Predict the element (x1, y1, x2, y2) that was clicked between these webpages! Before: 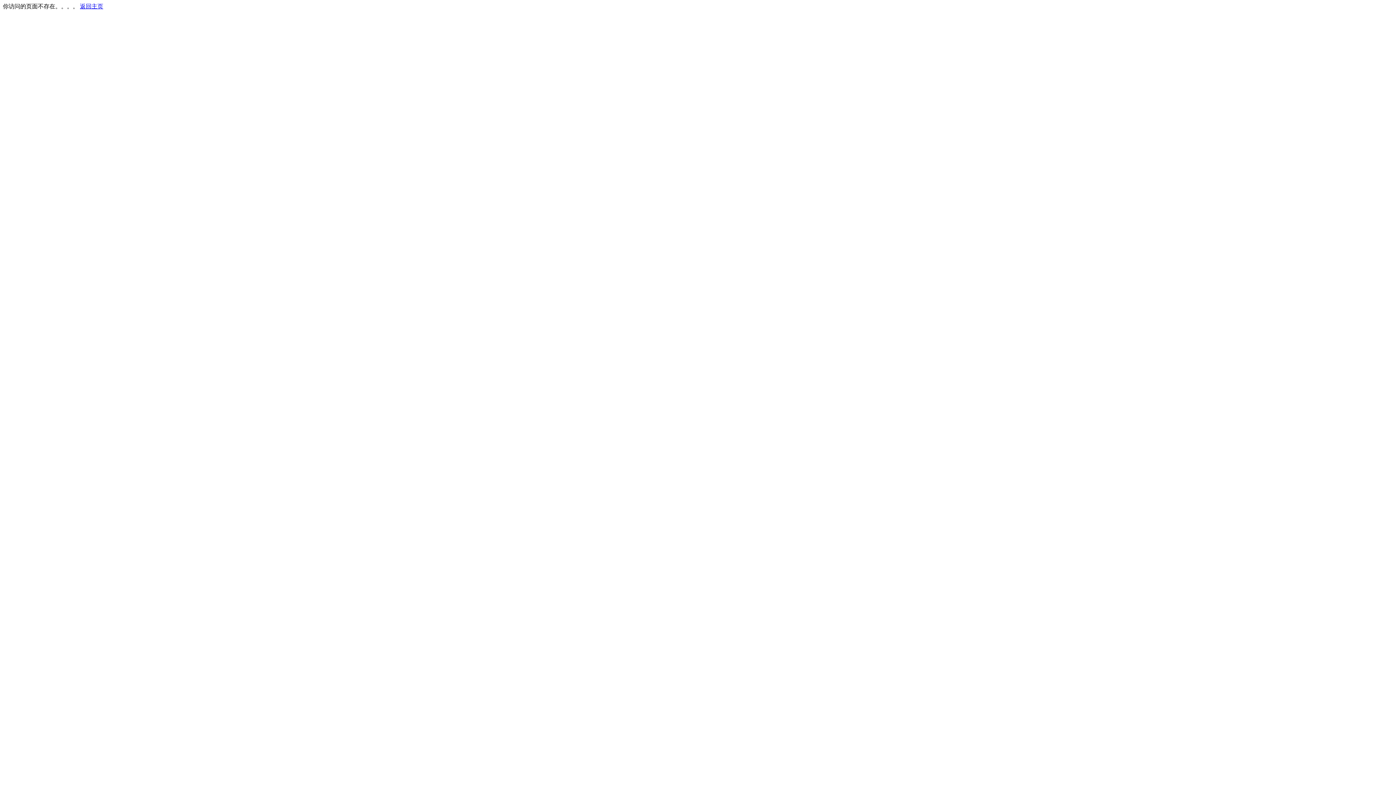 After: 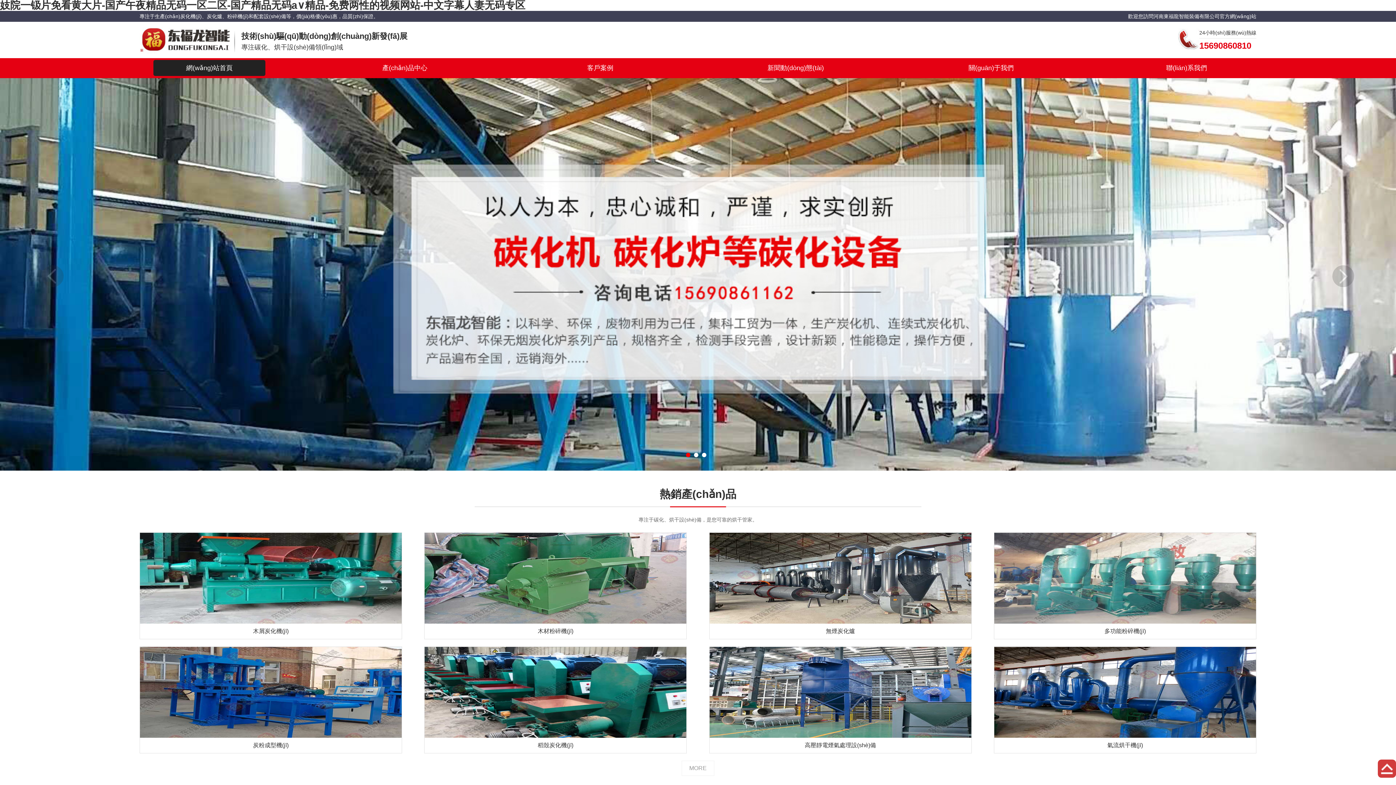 Action: bbox: (80, 3, 103, 9) label: 返回主页